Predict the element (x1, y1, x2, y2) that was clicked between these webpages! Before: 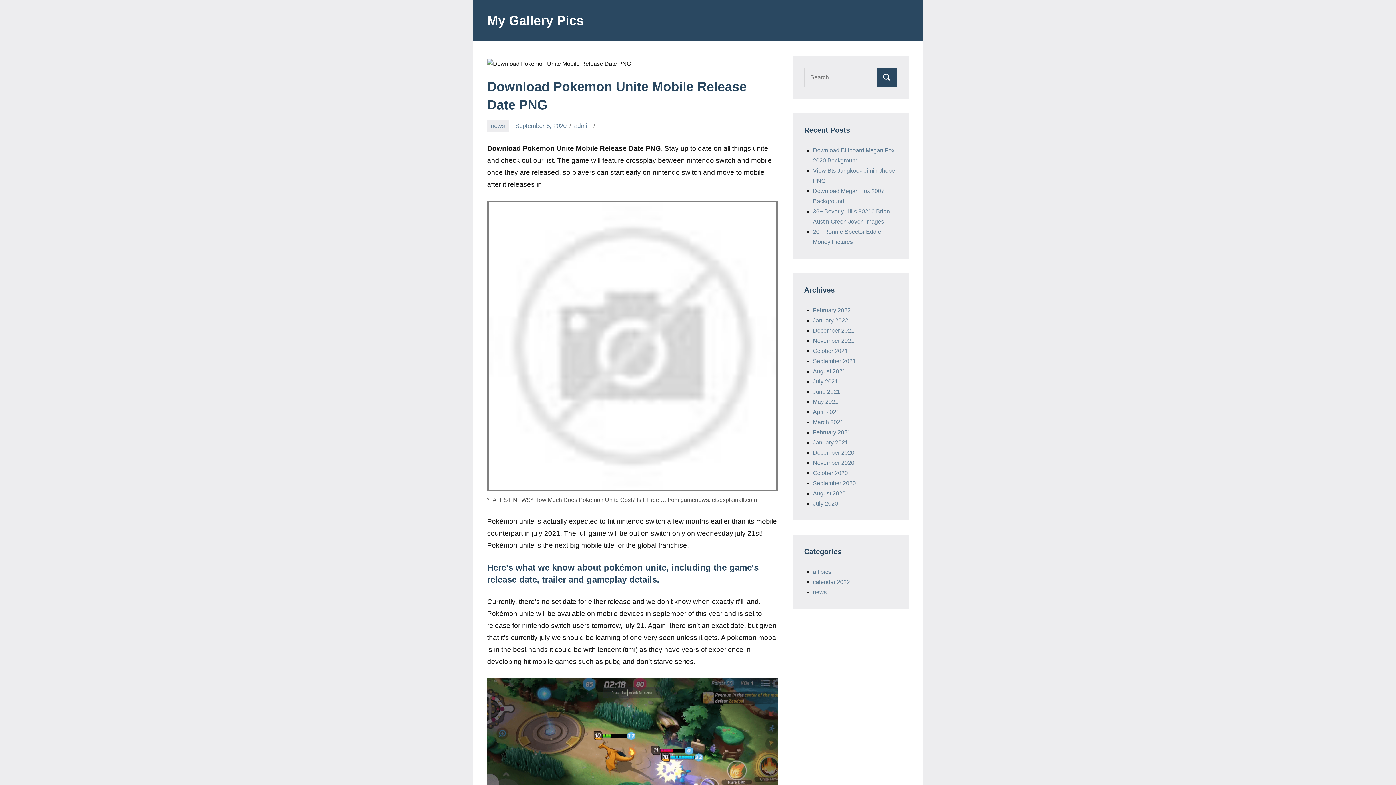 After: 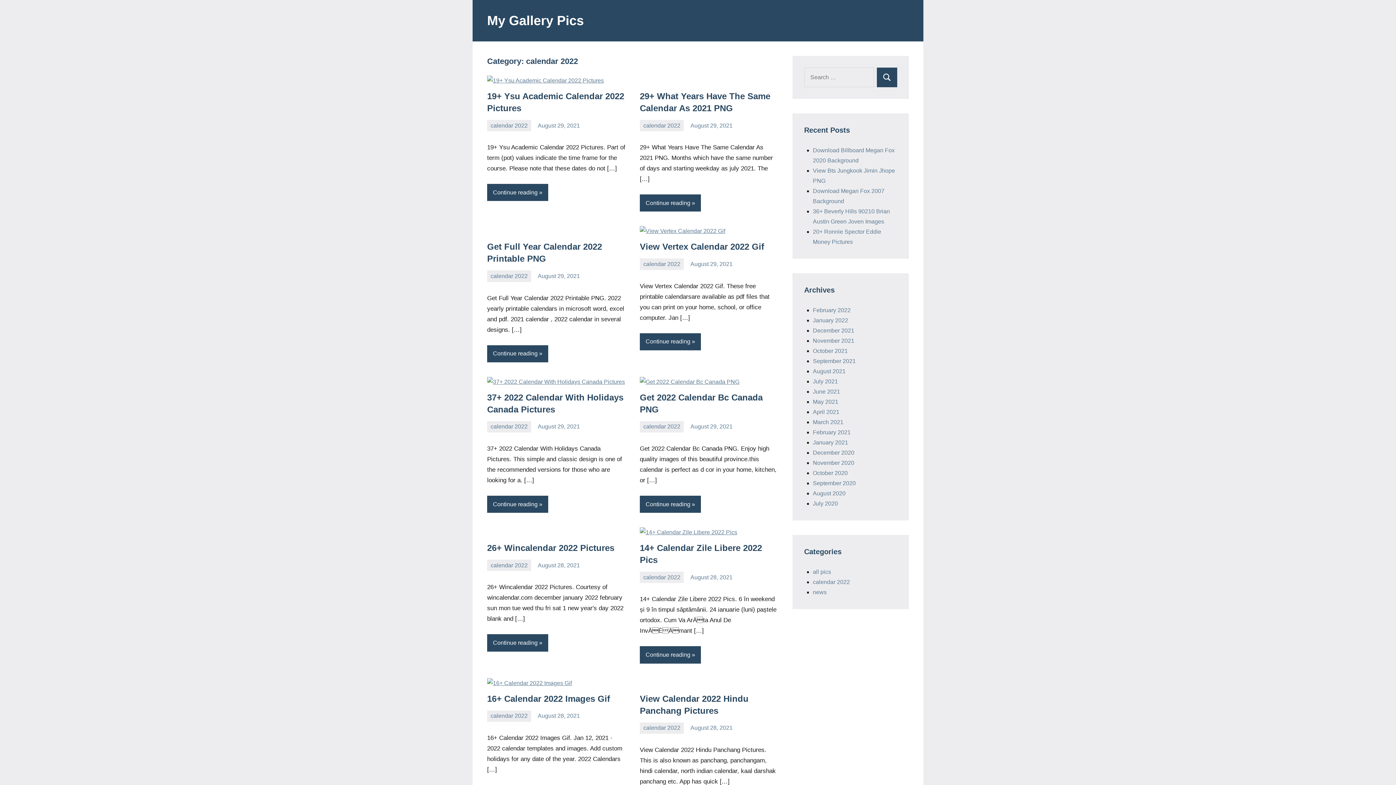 Action: label: calendar 2022 bbox: (813, 579, 850, 585)